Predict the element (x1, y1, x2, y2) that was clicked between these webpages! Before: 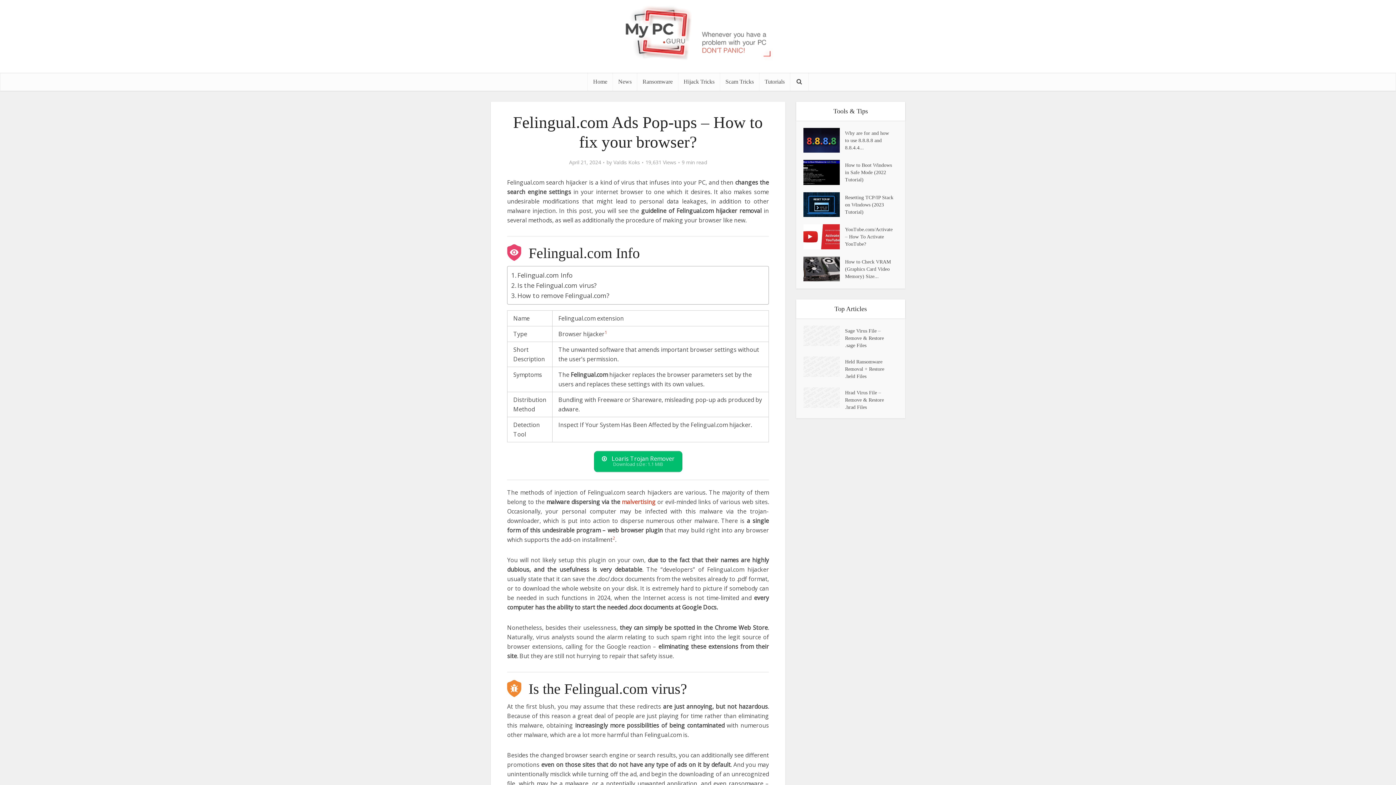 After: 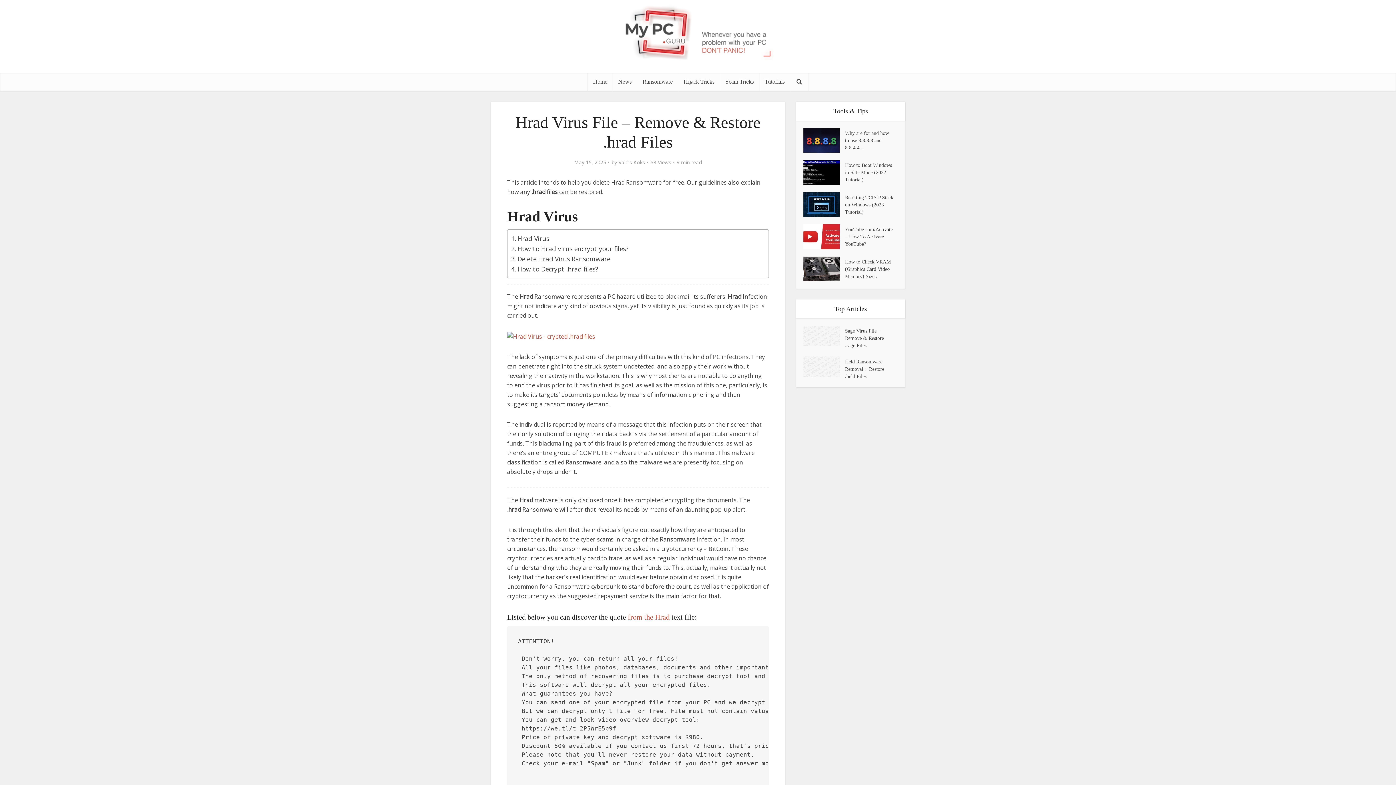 Action: bbox: (803, 387, 845, 408)